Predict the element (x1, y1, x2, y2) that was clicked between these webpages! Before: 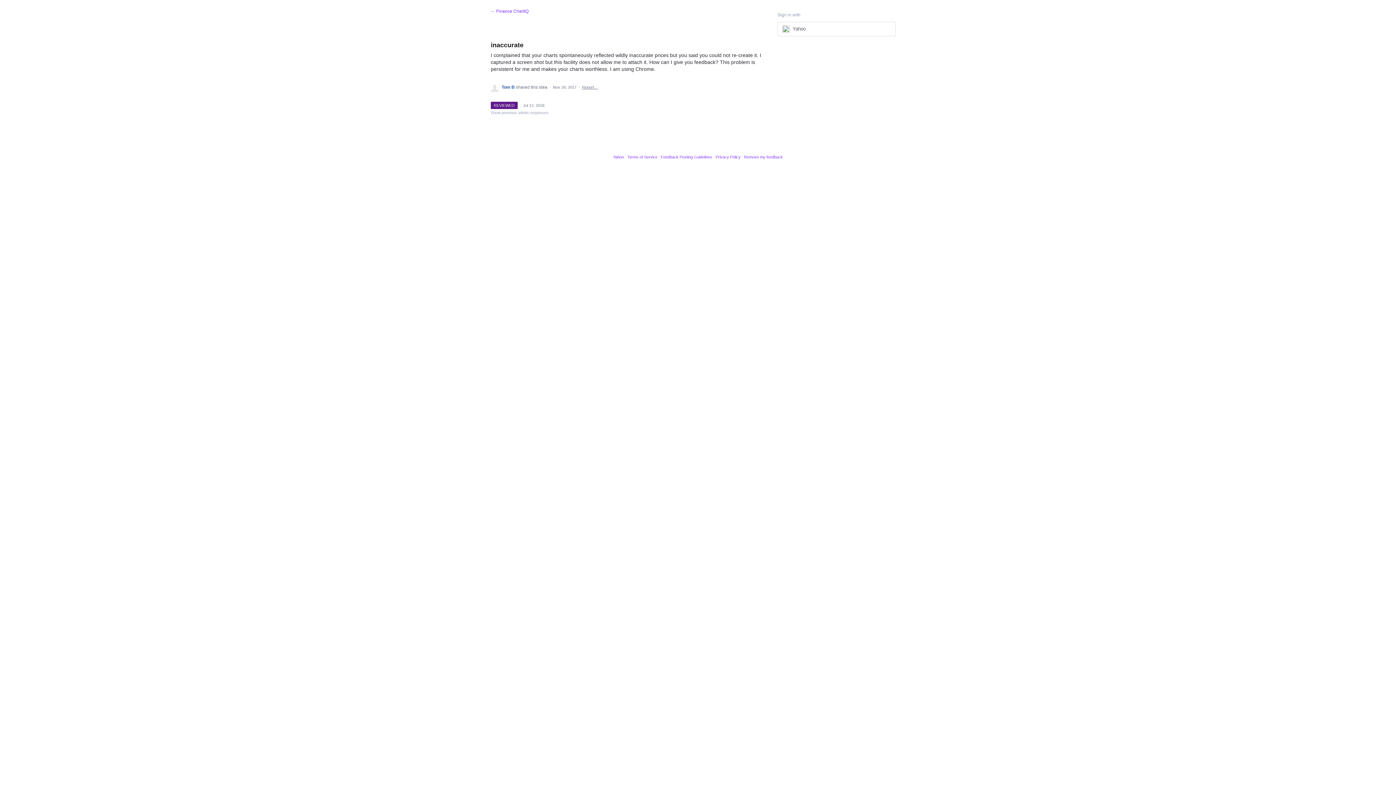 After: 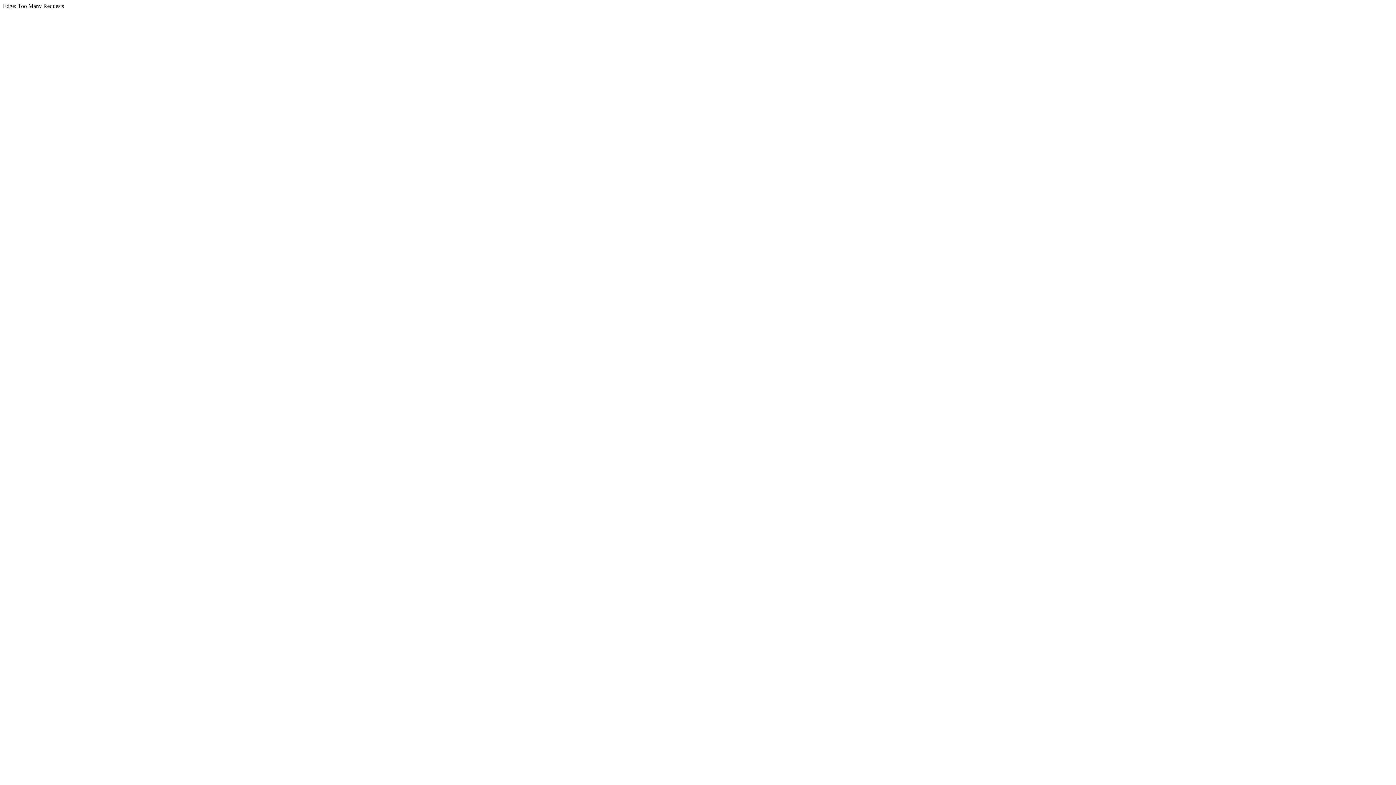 Action: label: Yahoo bbox: (613, 154, 624, 159)